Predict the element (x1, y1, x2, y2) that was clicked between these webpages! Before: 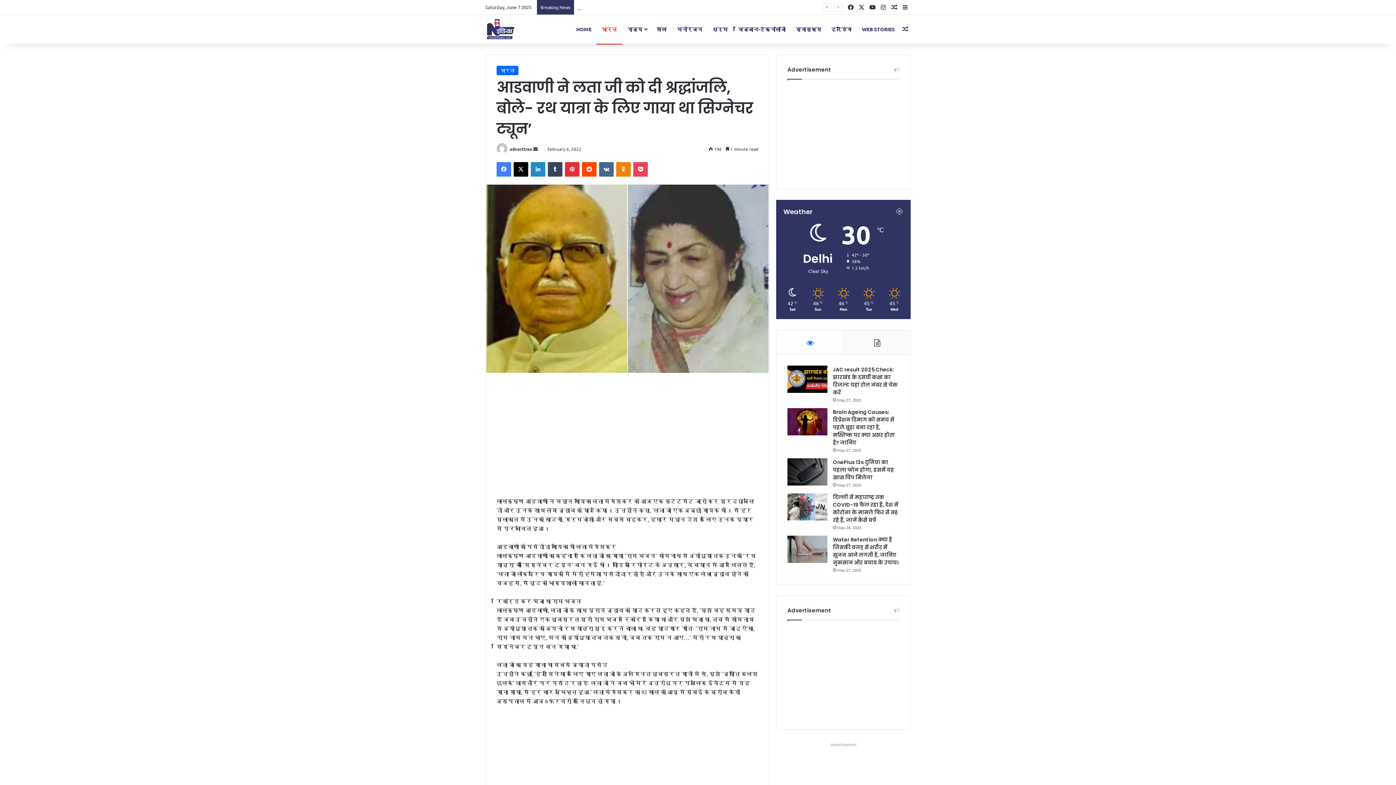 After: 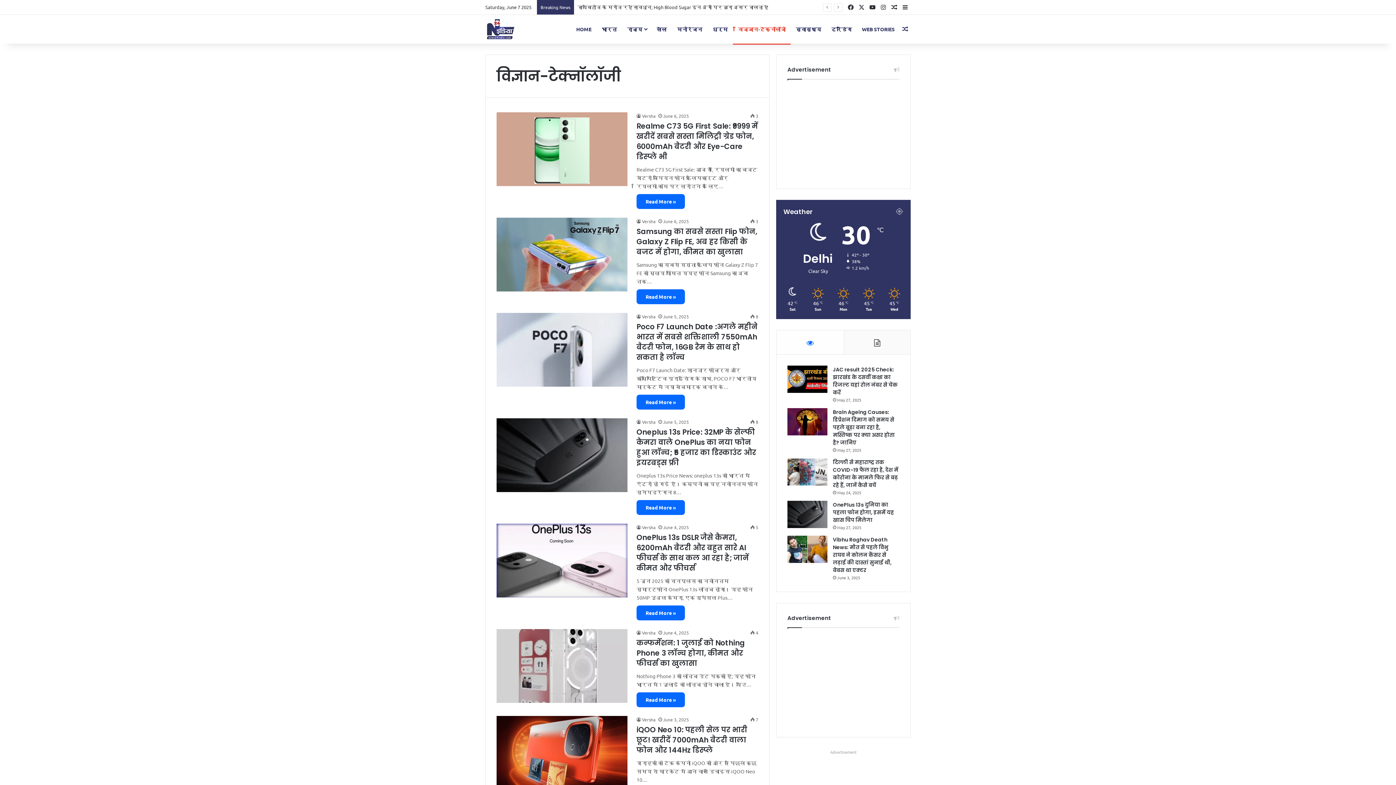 Action: bbox: (733, 14, 790, 43) label: विज्ञान-टेक्नॉलॉजी